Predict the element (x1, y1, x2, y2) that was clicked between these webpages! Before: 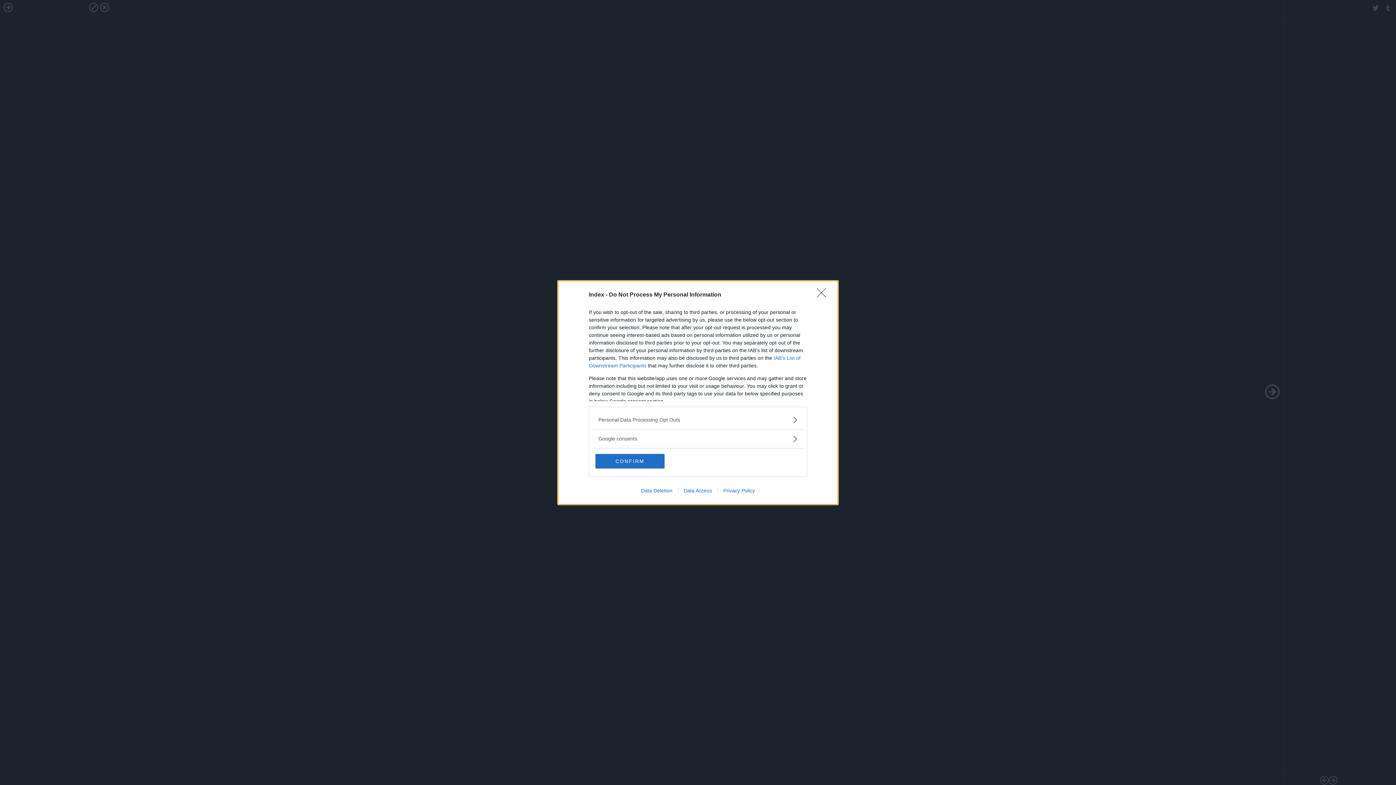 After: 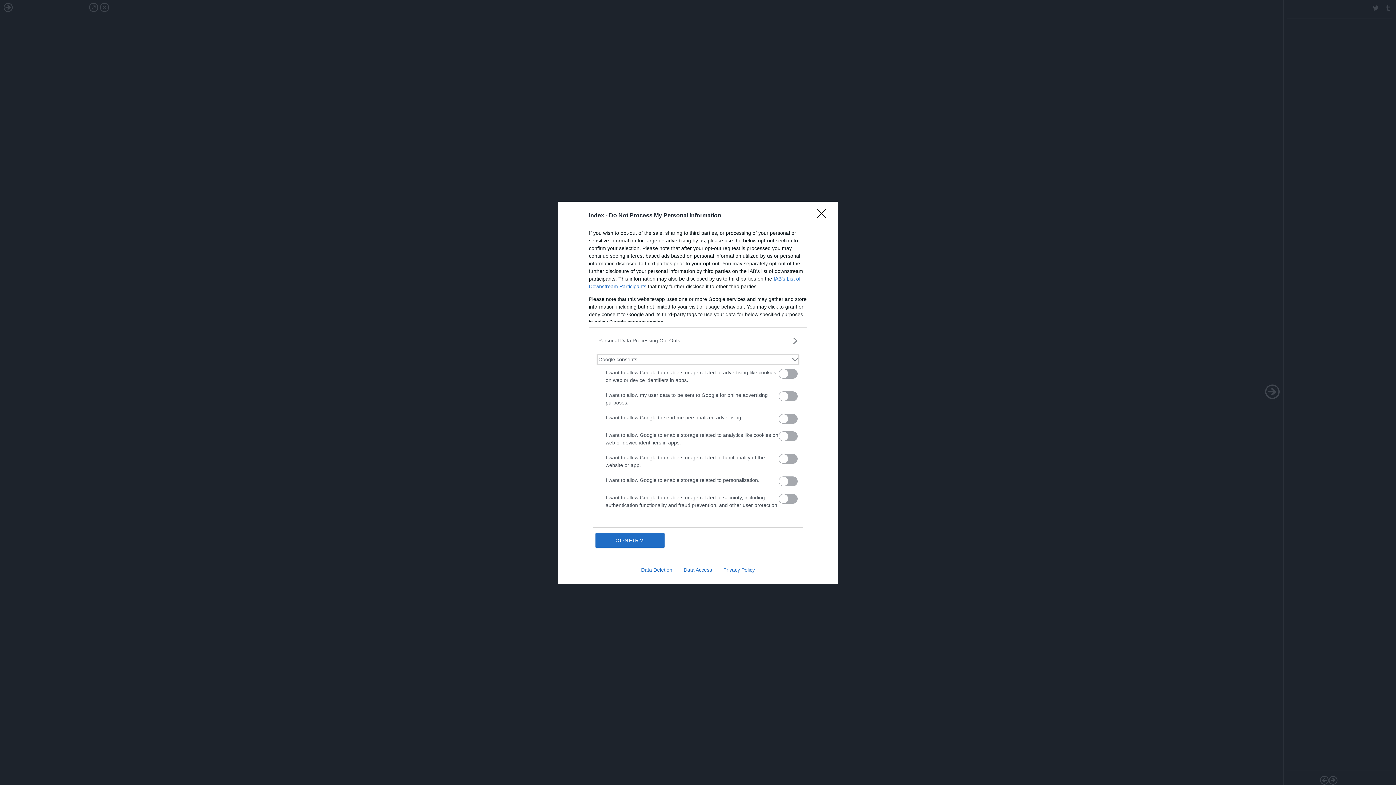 Action: bbox: (598, 435, 797, 442) label: Google consents